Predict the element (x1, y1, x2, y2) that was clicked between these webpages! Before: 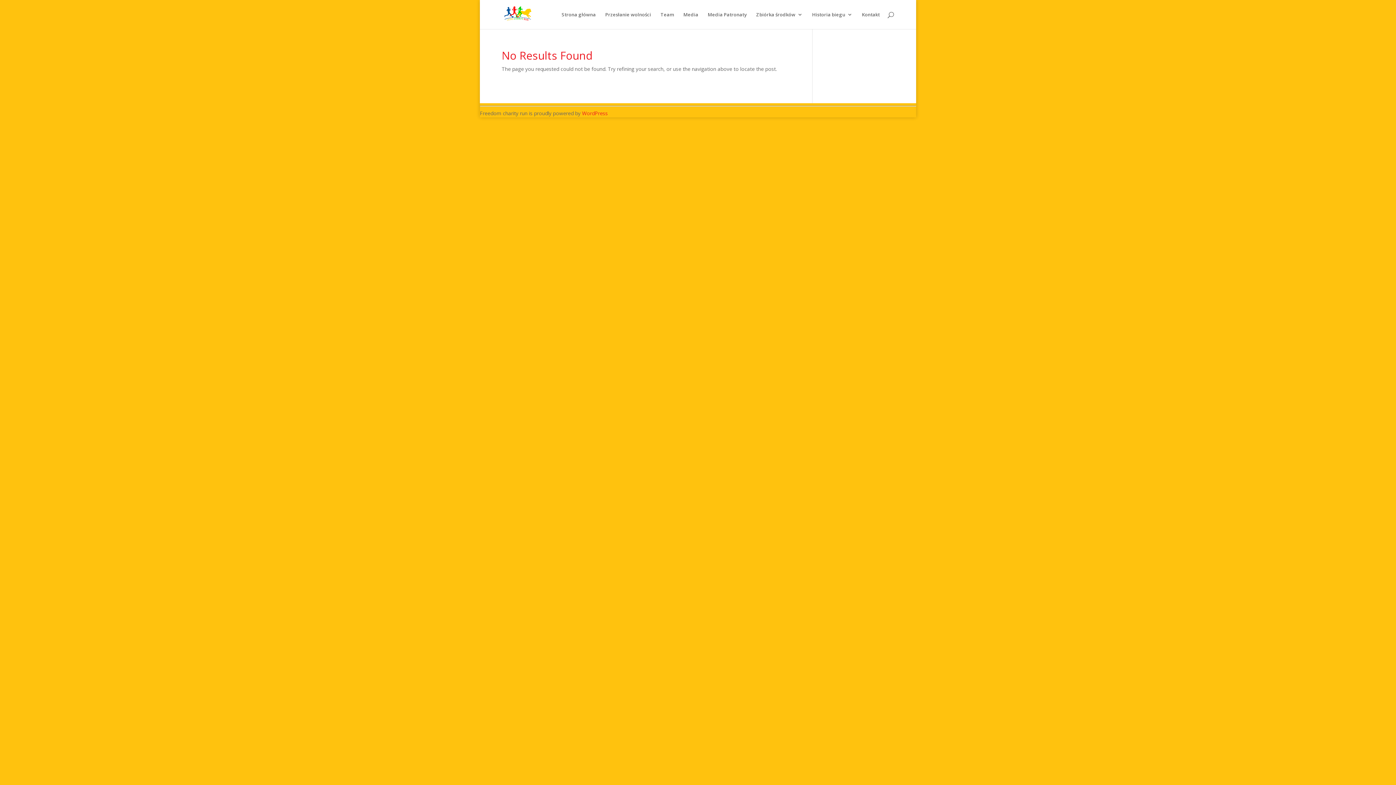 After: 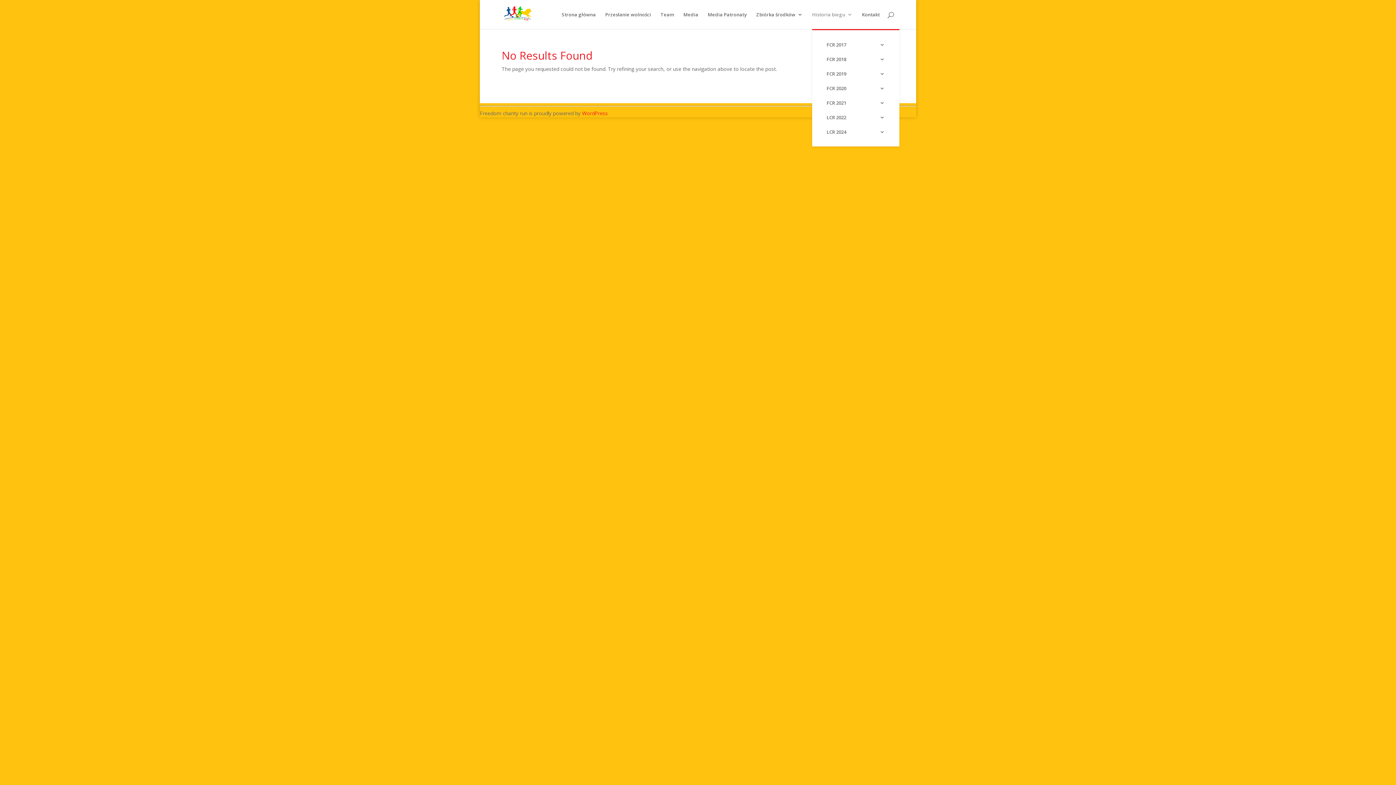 Action: bbox: (812, 12, 852, 29) label: Historia biegu